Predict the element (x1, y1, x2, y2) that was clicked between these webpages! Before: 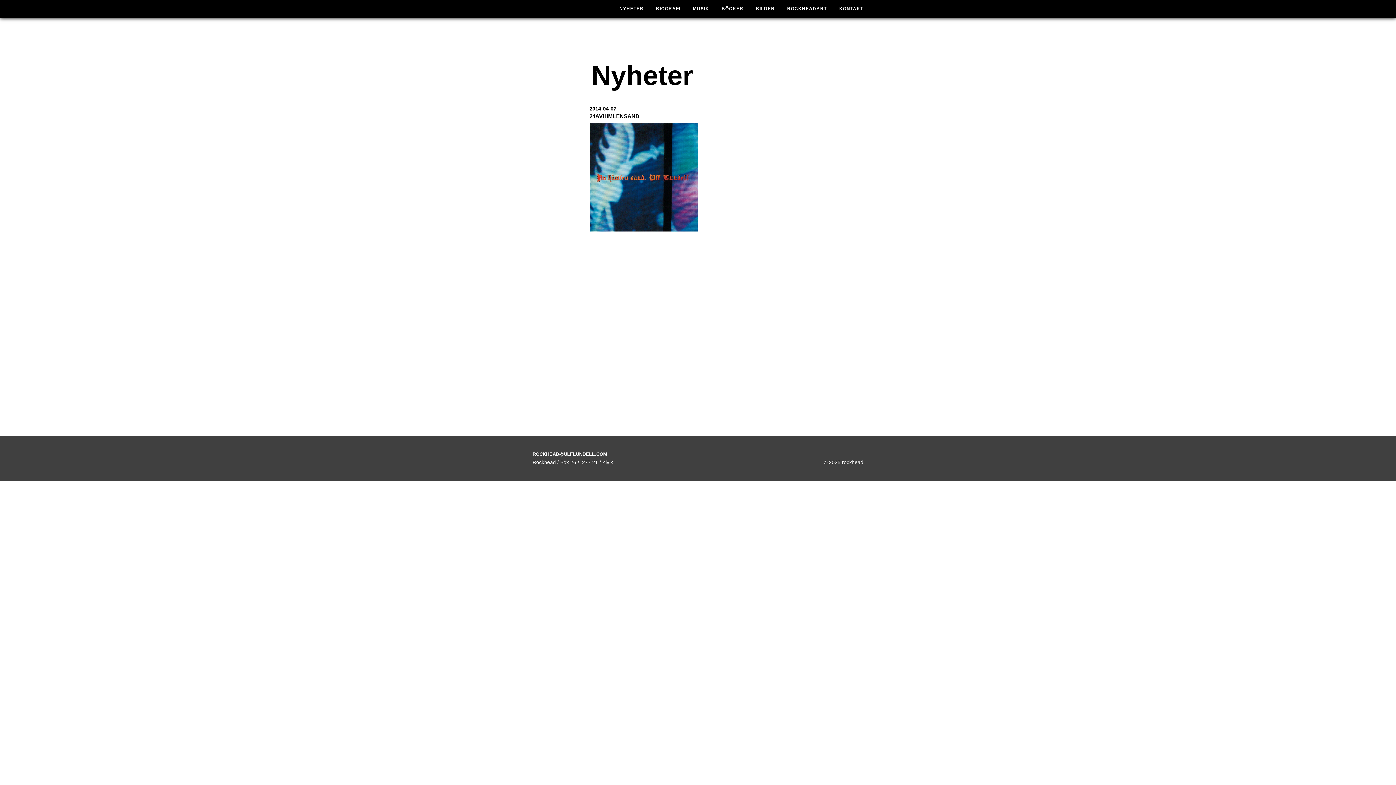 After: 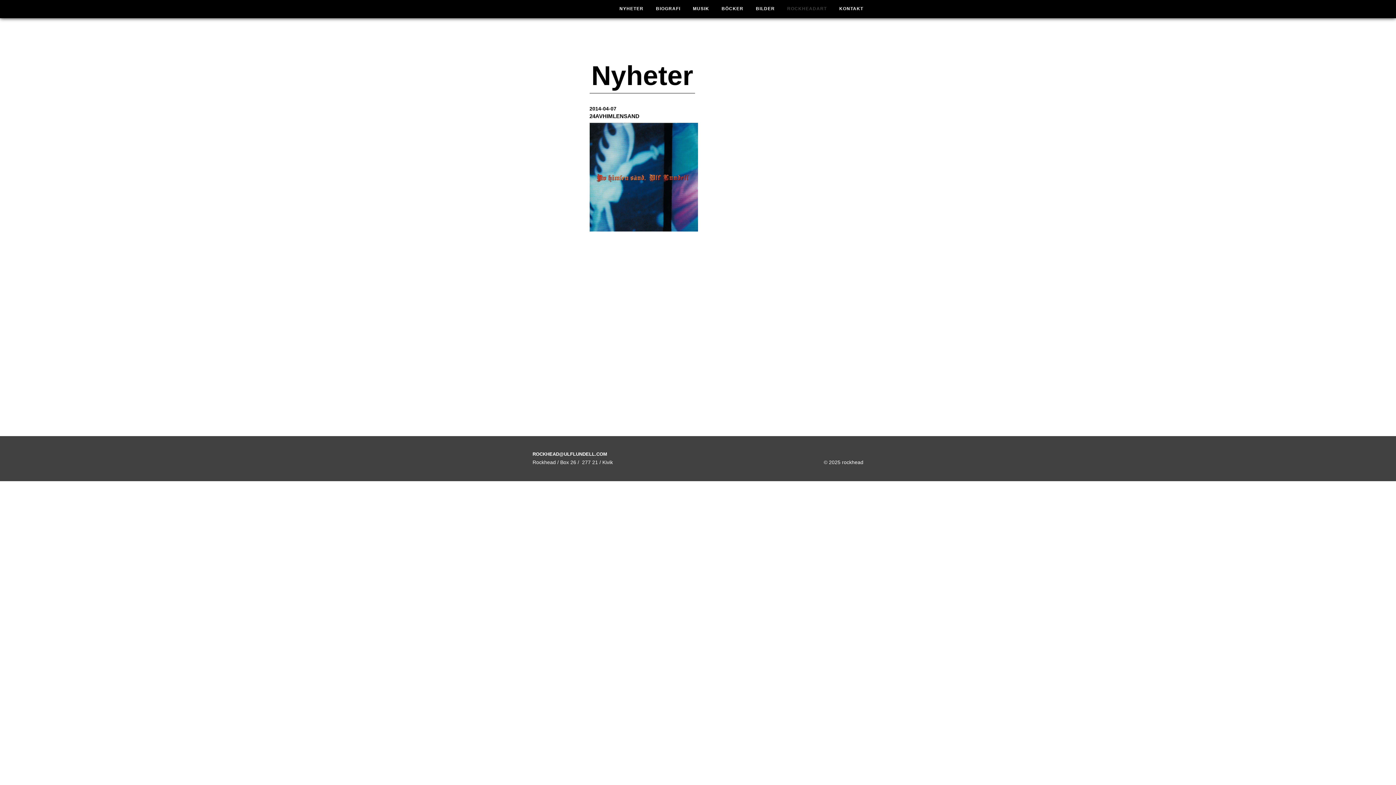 Action: label: ROCKHEADART bbox: (787, 6, 827, 11)